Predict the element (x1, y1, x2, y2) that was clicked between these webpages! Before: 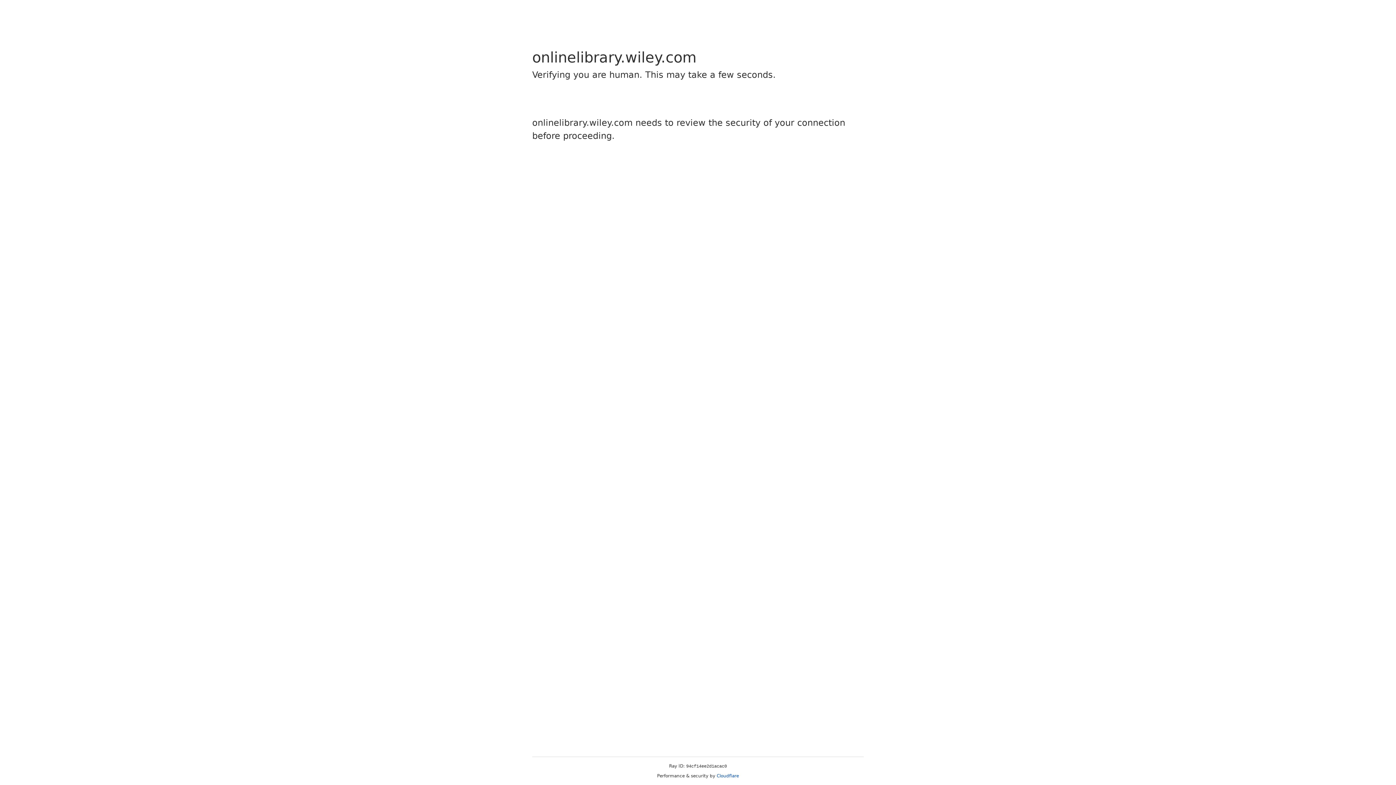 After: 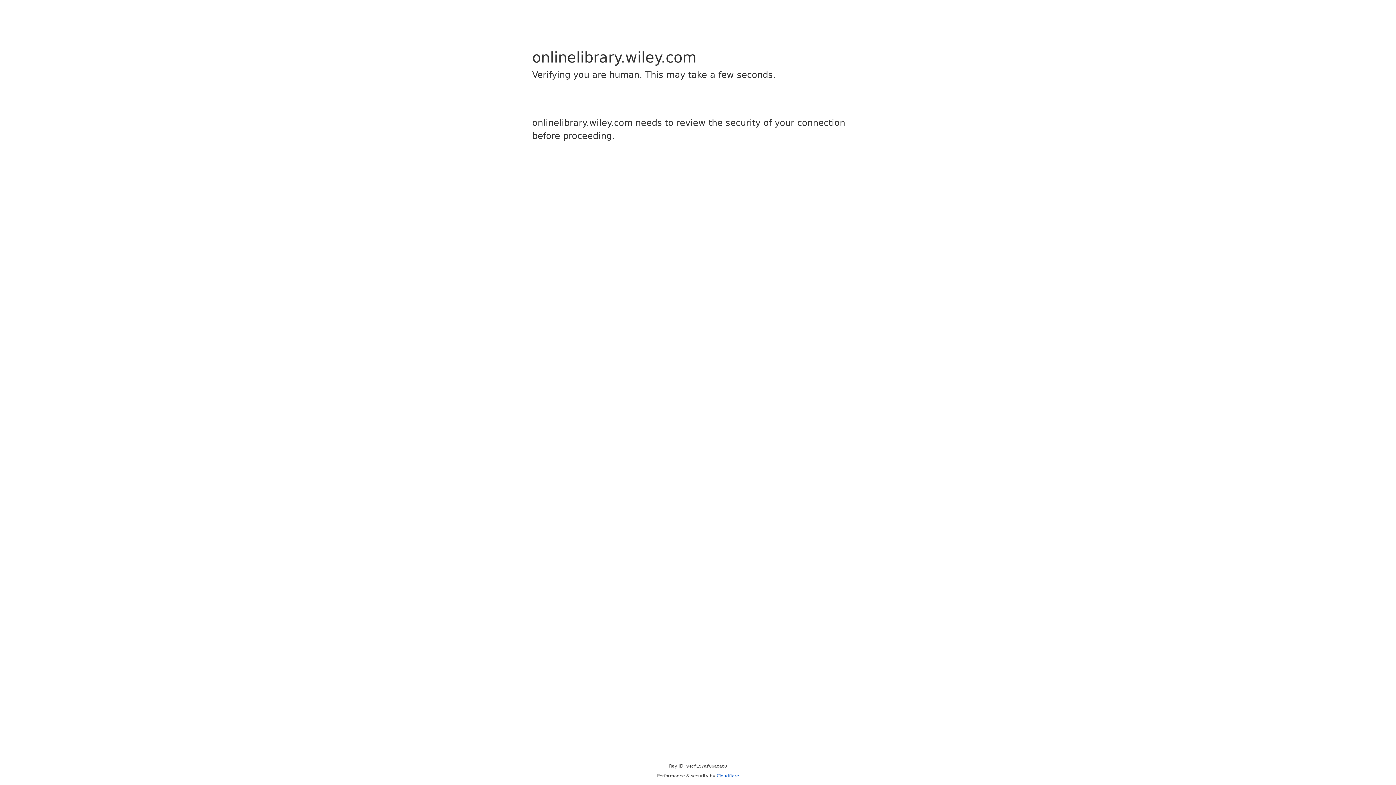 Action: bbox: (716, 773, 739, 778) label: Cloudflare